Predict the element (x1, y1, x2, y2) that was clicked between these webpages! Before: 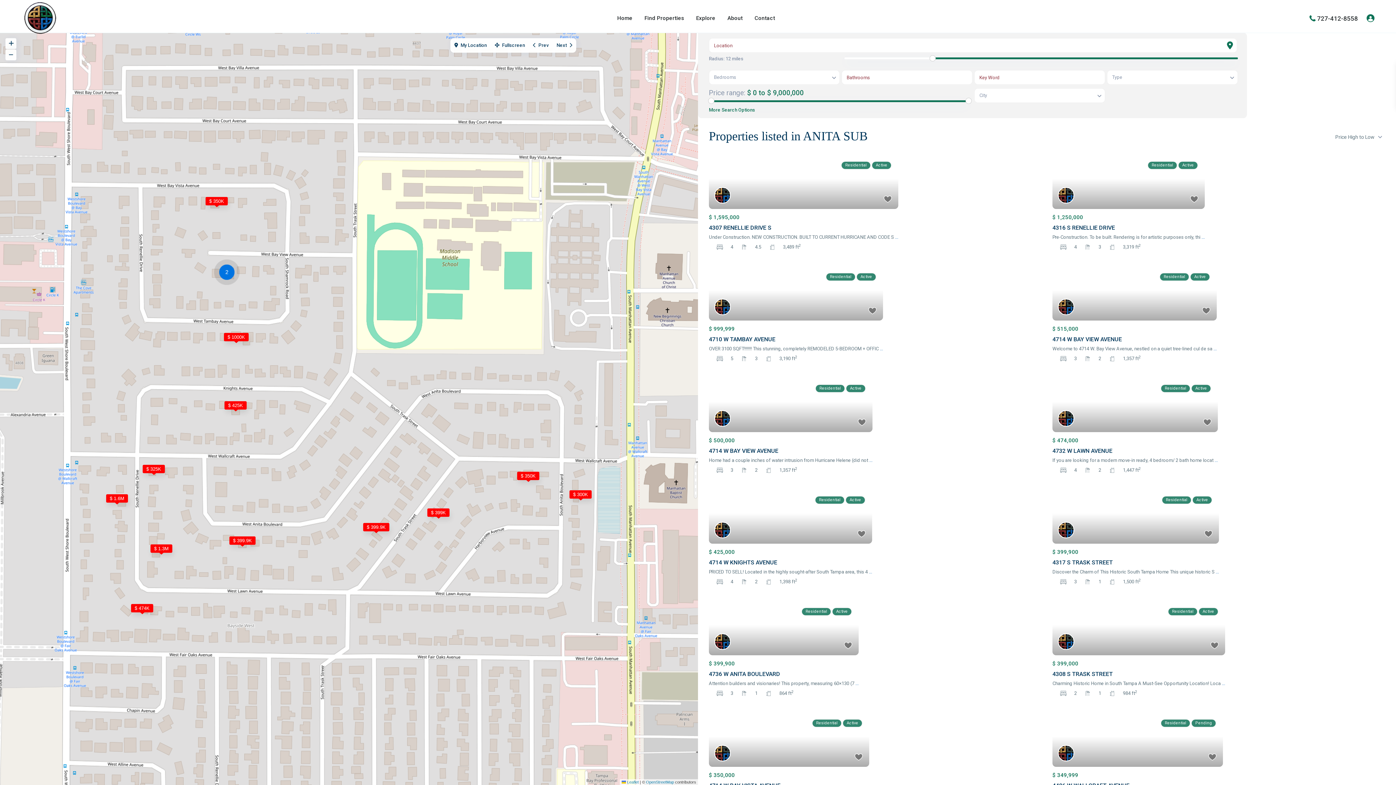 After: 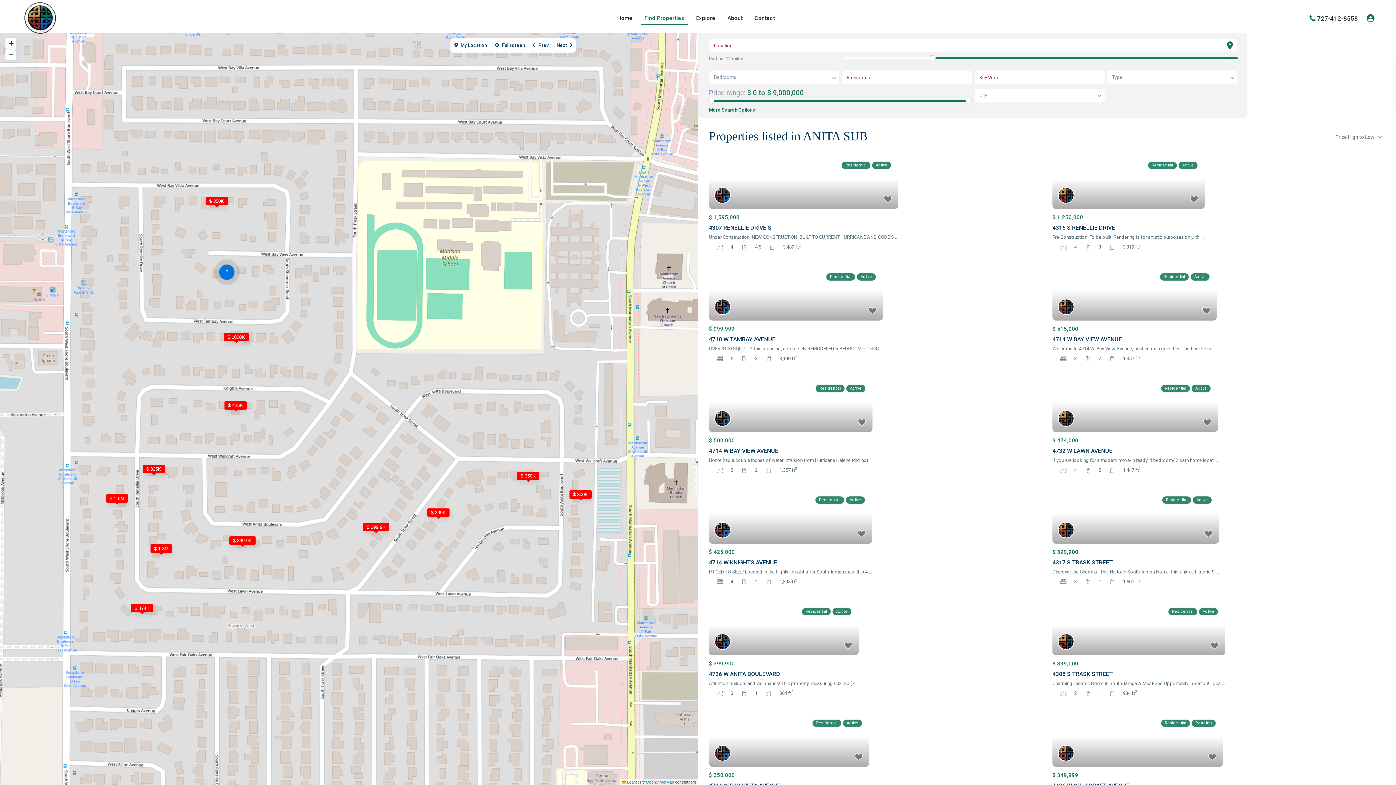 Action: label: Find Properties bbox: (639, 1, 689, 34)